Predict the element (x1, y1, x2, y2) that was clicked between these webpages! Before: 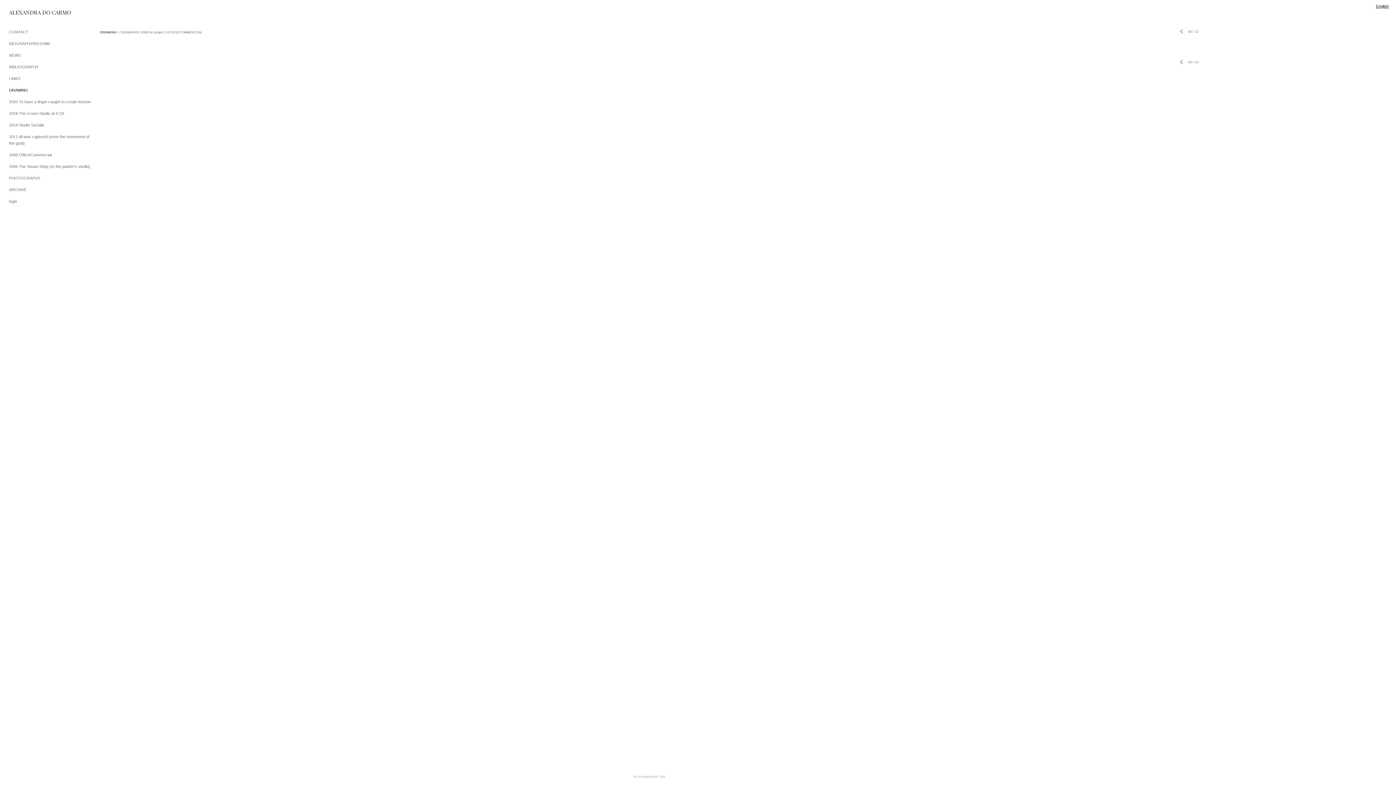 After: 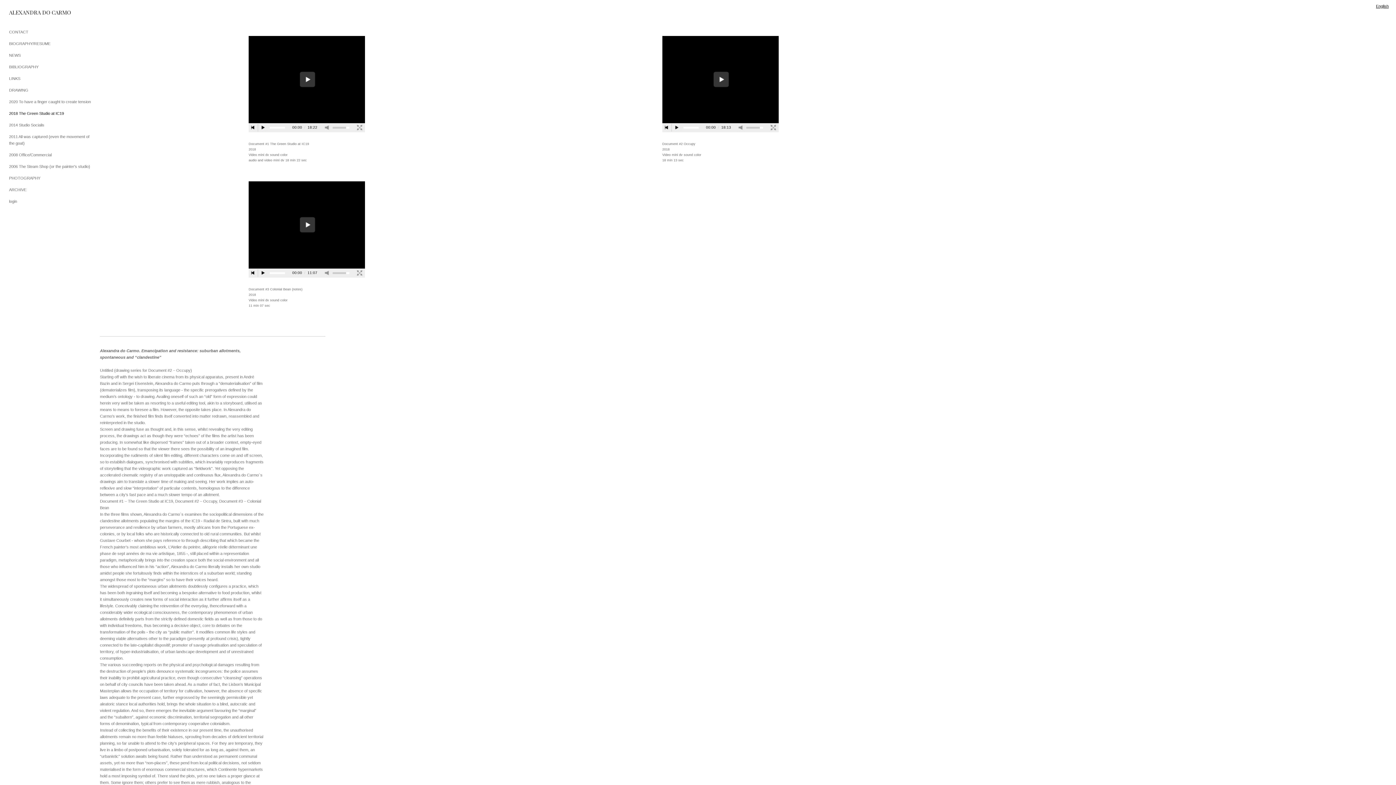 Action: label: 2018 The Green Studio at IC19 bbox: (9, 111, 64, 115)